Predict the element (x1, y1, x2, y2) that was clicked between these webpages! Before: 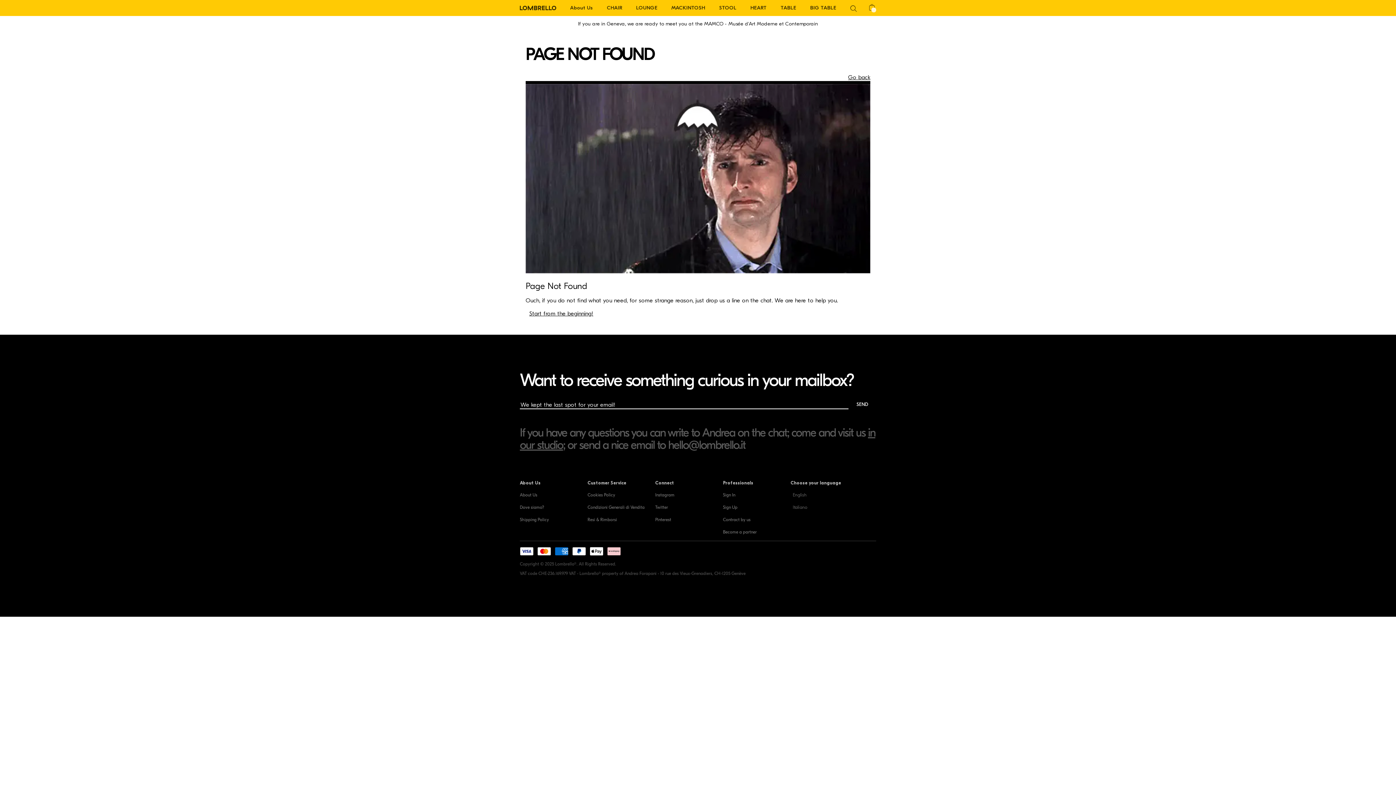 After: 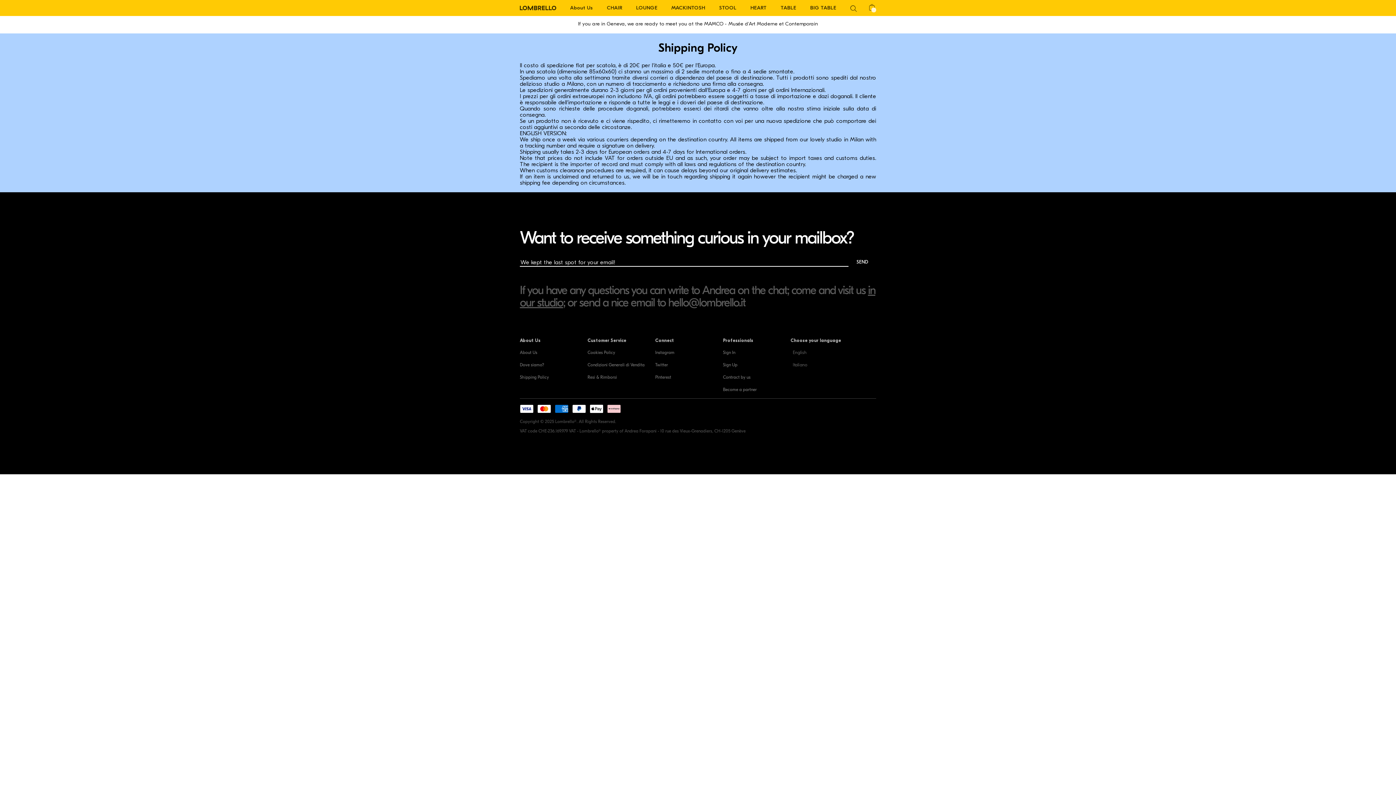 Action: label: Shipping Policy bbox: (520, 517, 549, 522)